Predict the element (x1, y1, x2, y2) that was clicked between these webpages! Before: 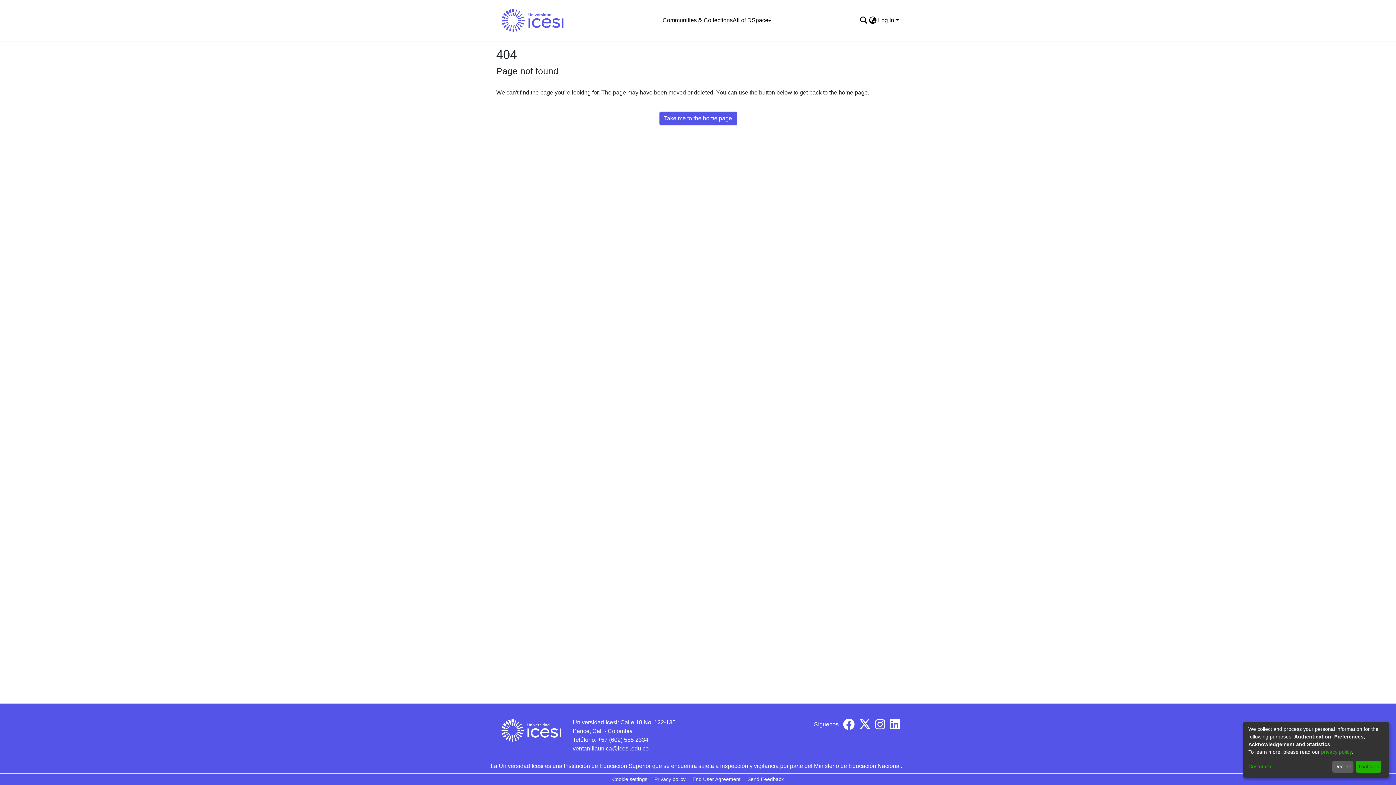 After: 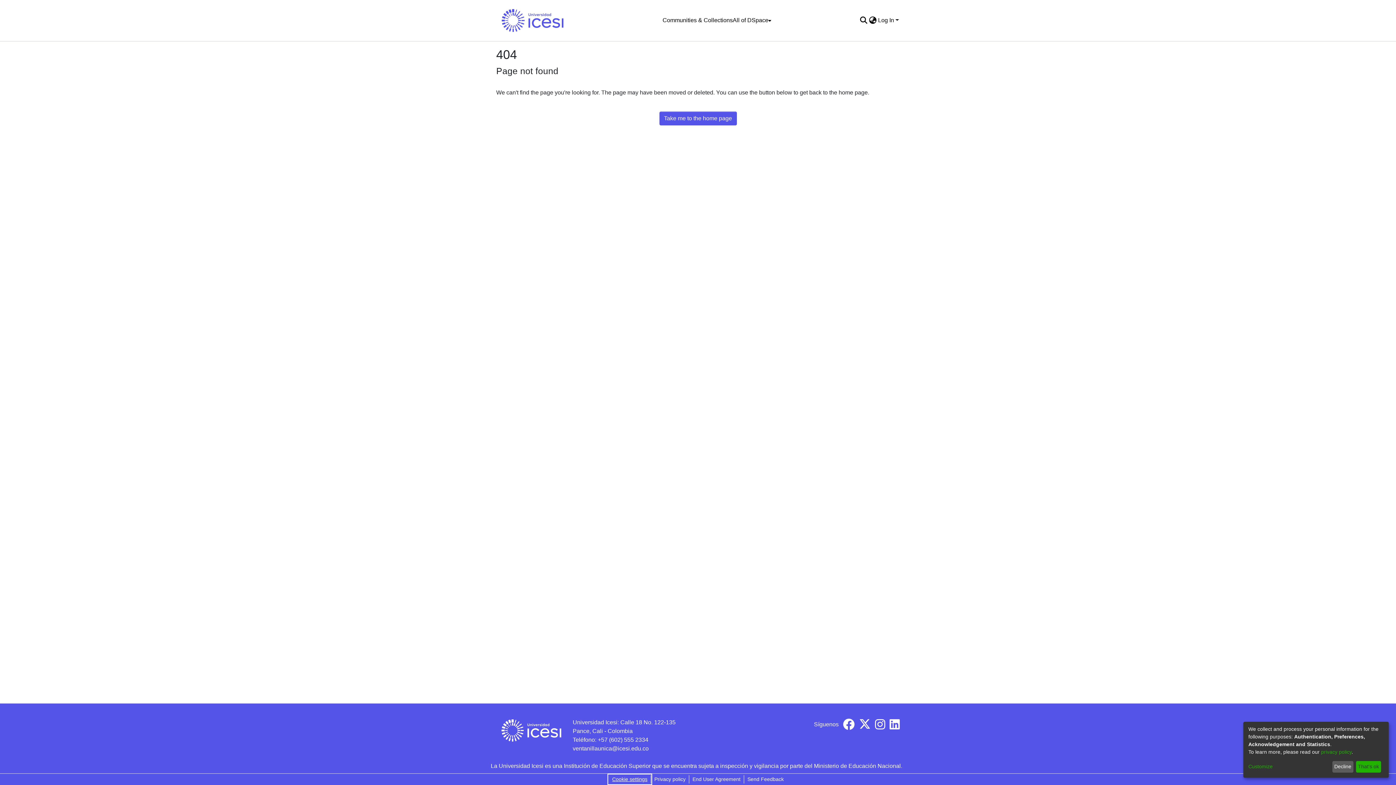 Action: label: Cookie settings bbox: (609, 775, 650, 784)